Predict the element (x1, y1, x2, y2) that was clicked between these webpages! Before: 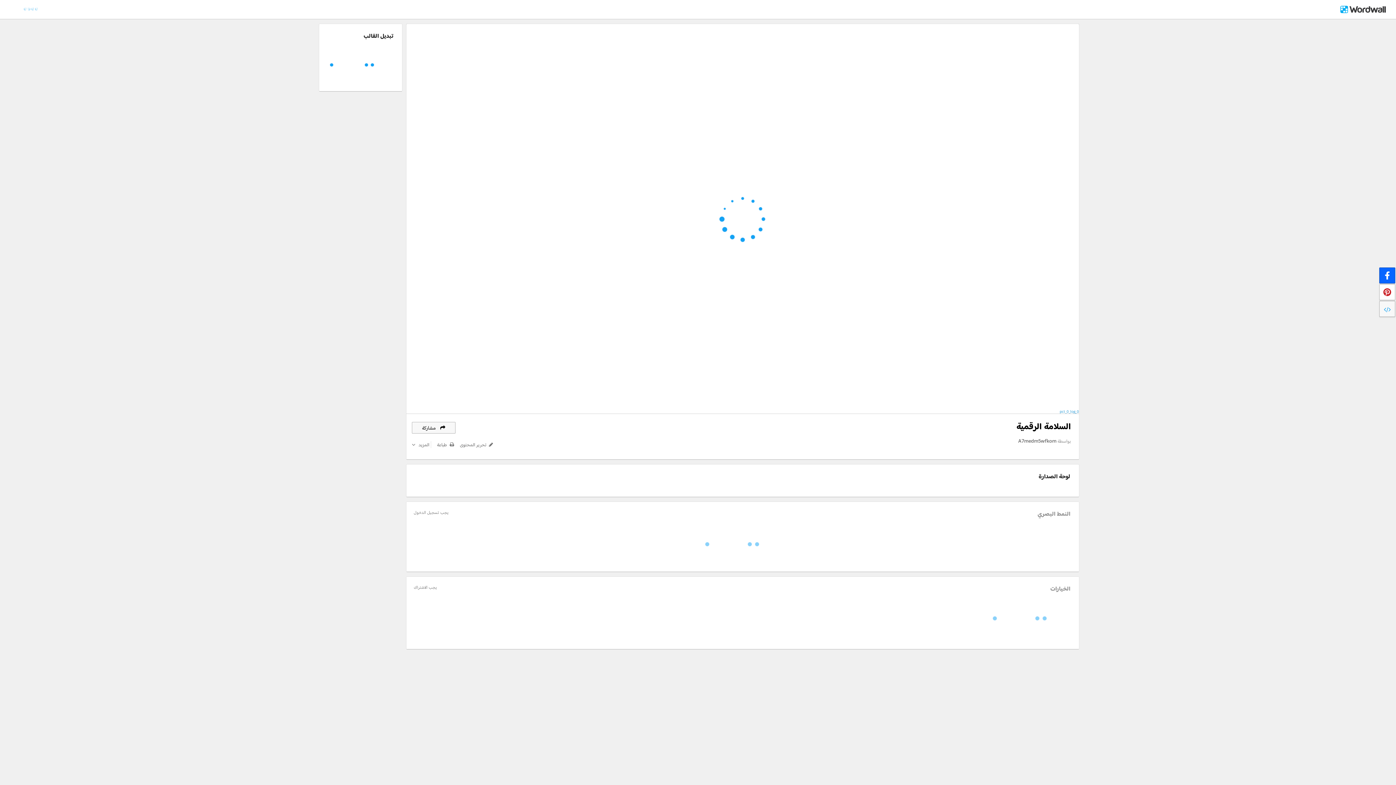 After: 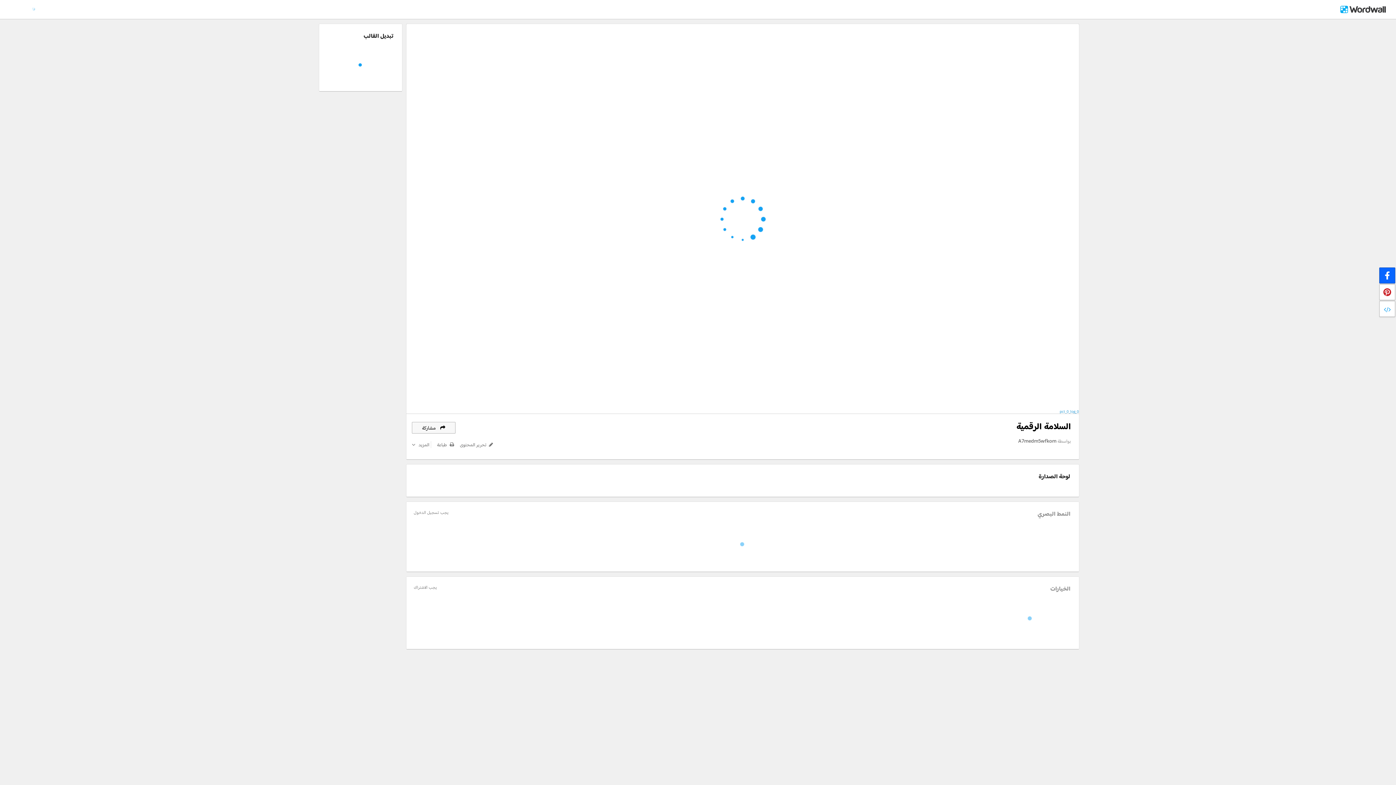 Action: bbox: (1379, 301, 1395, 317)